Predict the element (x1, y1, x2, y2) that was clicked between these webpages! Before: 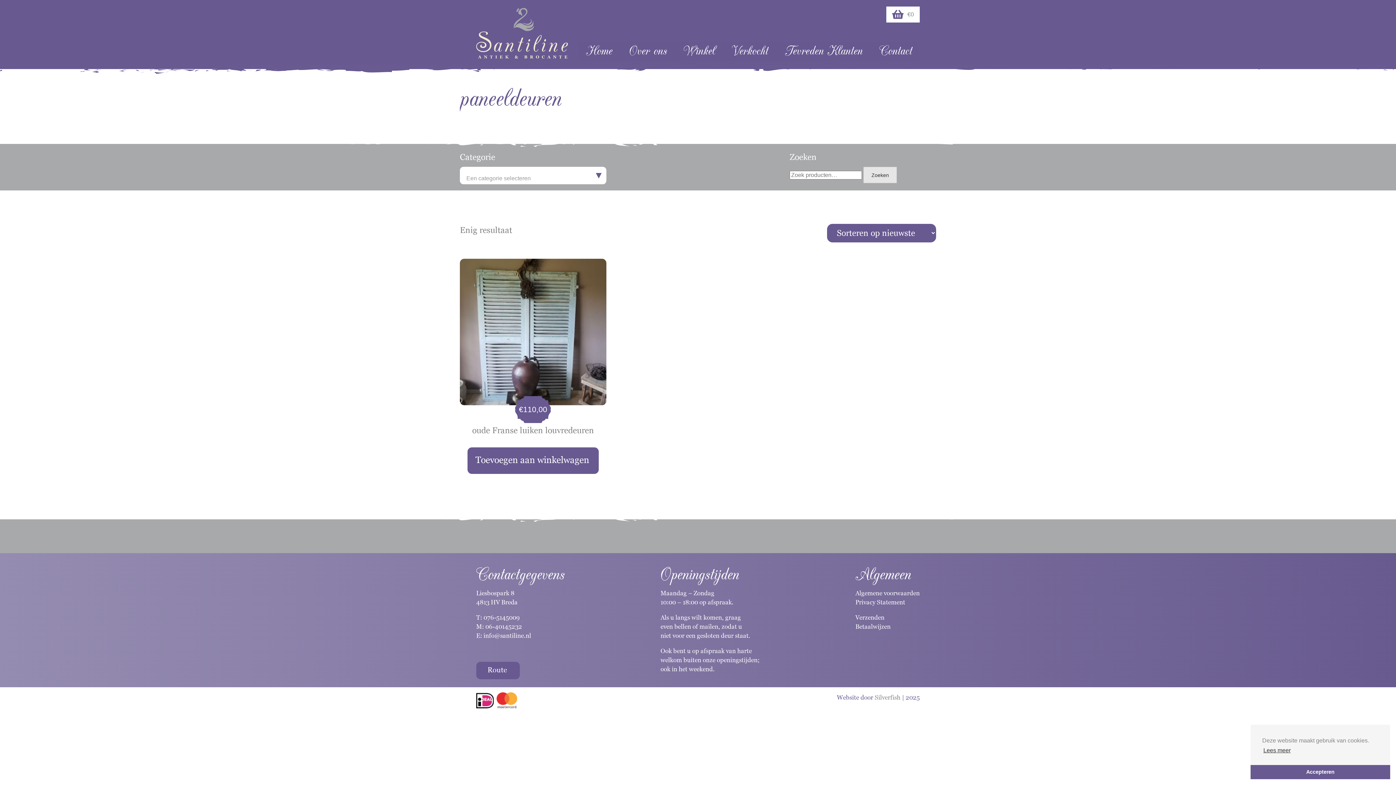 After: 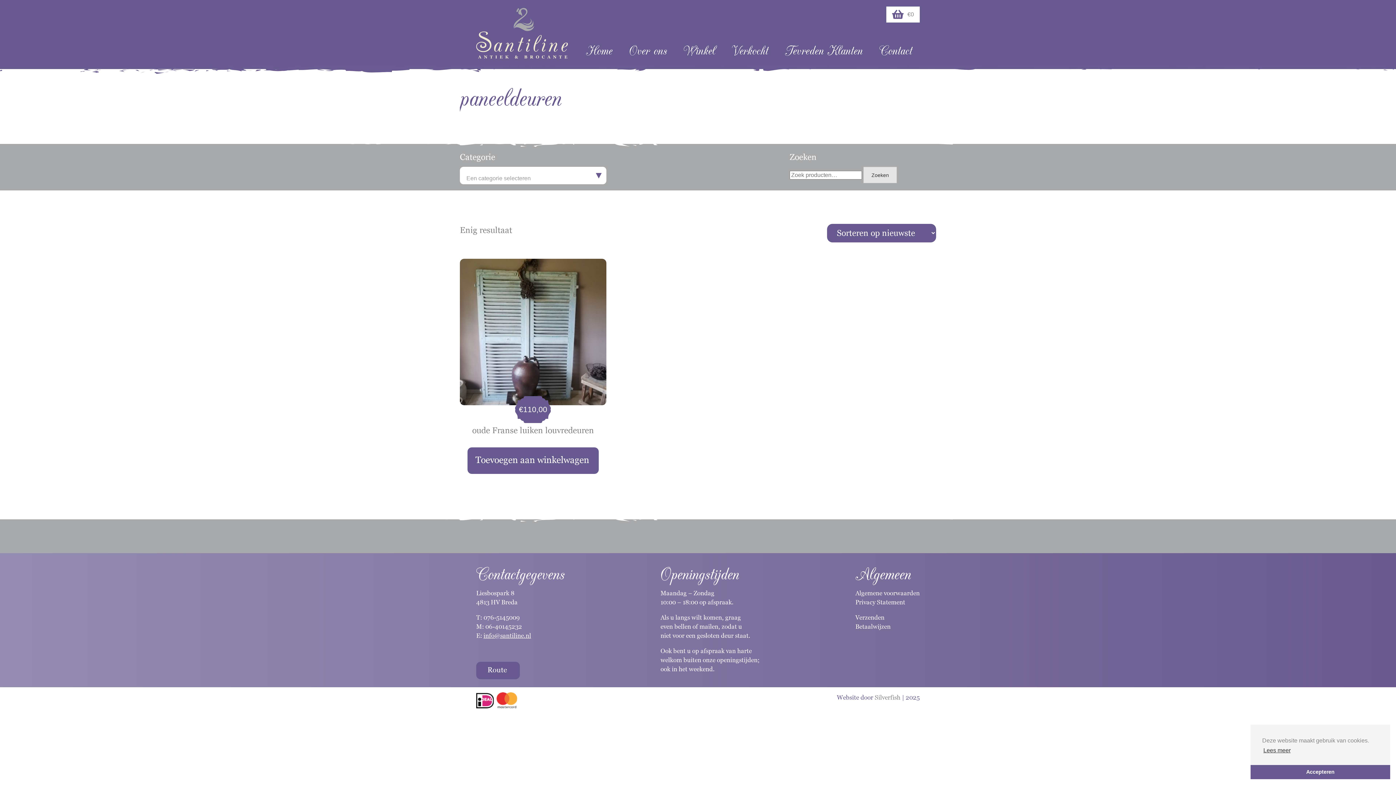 Action: bbox: (483, 632, 531, 639) label: info@santiline.nl